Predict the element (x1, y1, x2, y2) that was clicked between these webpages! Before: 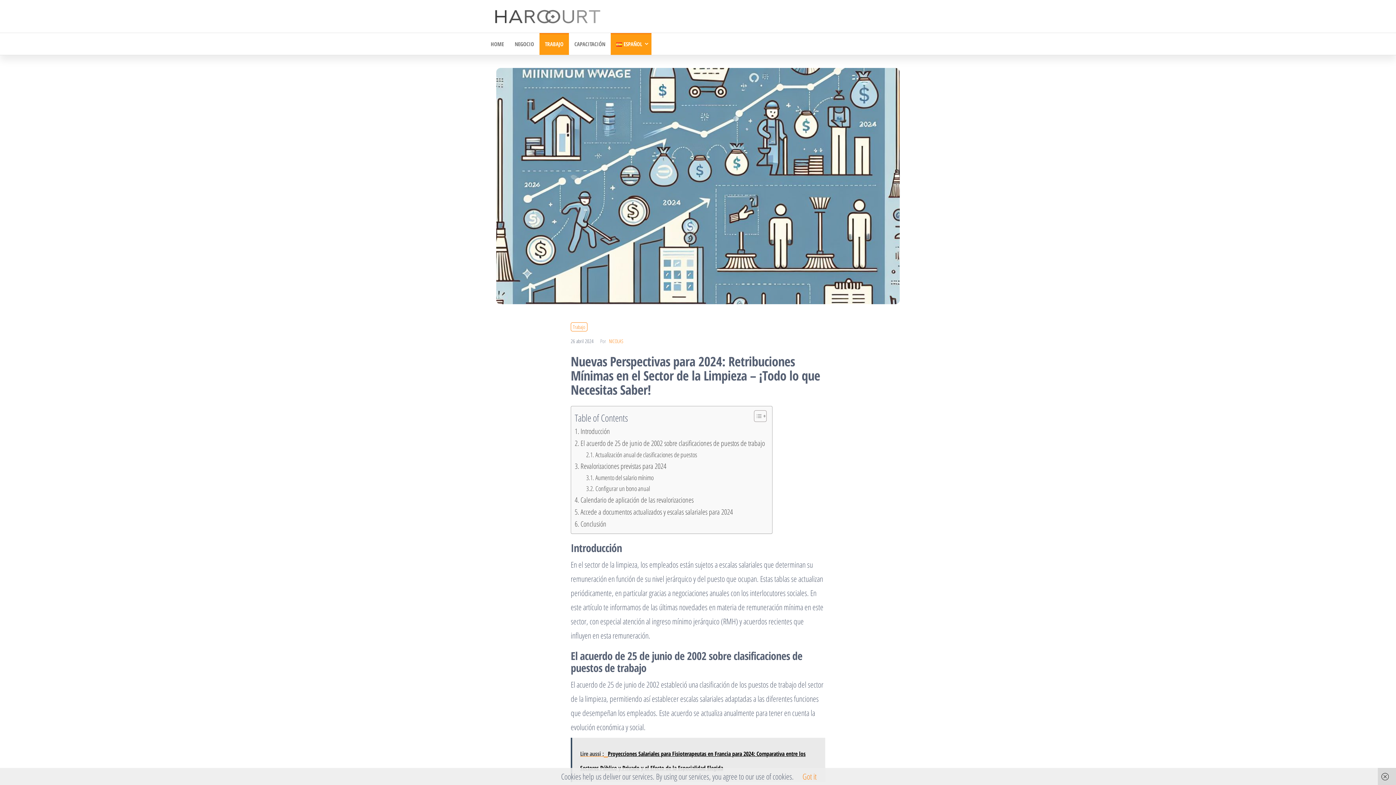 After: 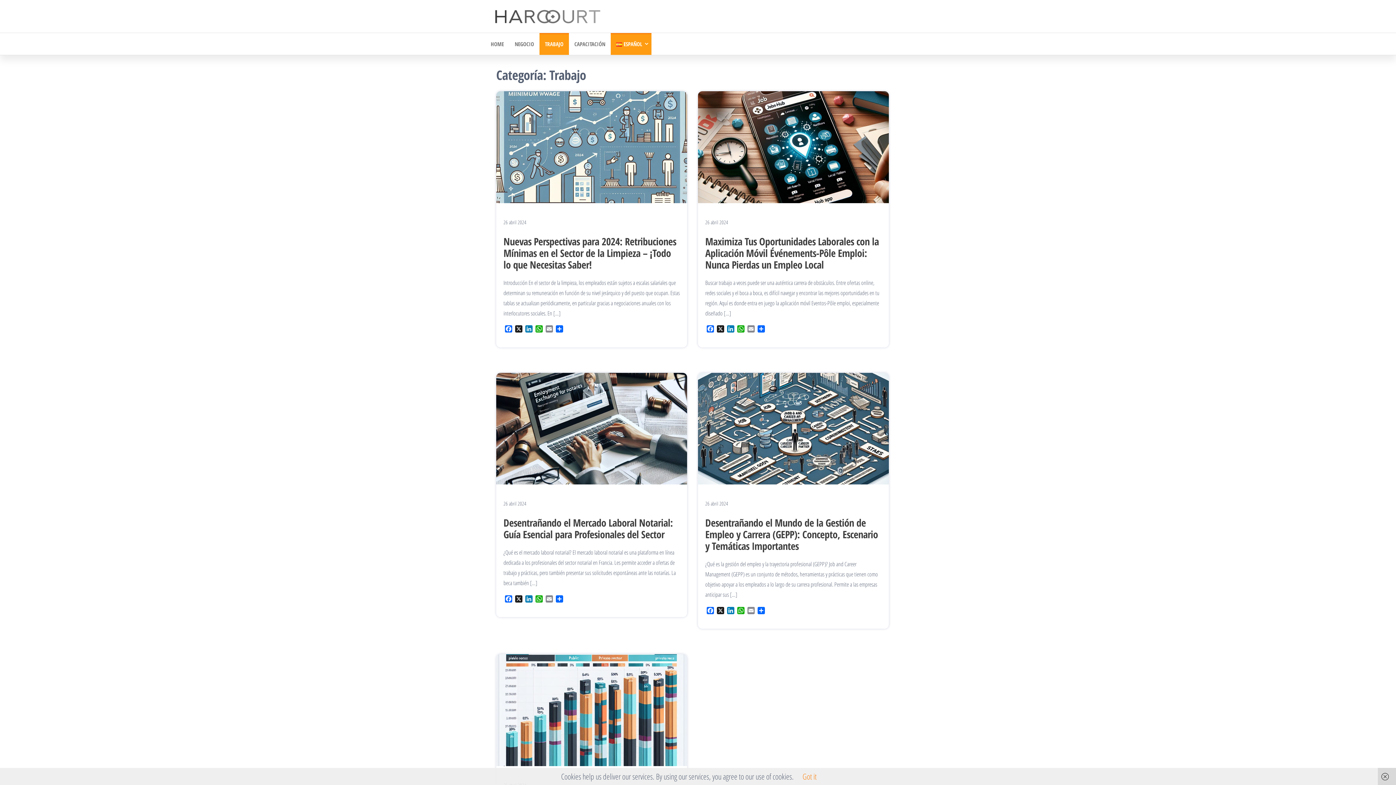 Action: label: Trabajo bbox: (570, 322, 587, 331)